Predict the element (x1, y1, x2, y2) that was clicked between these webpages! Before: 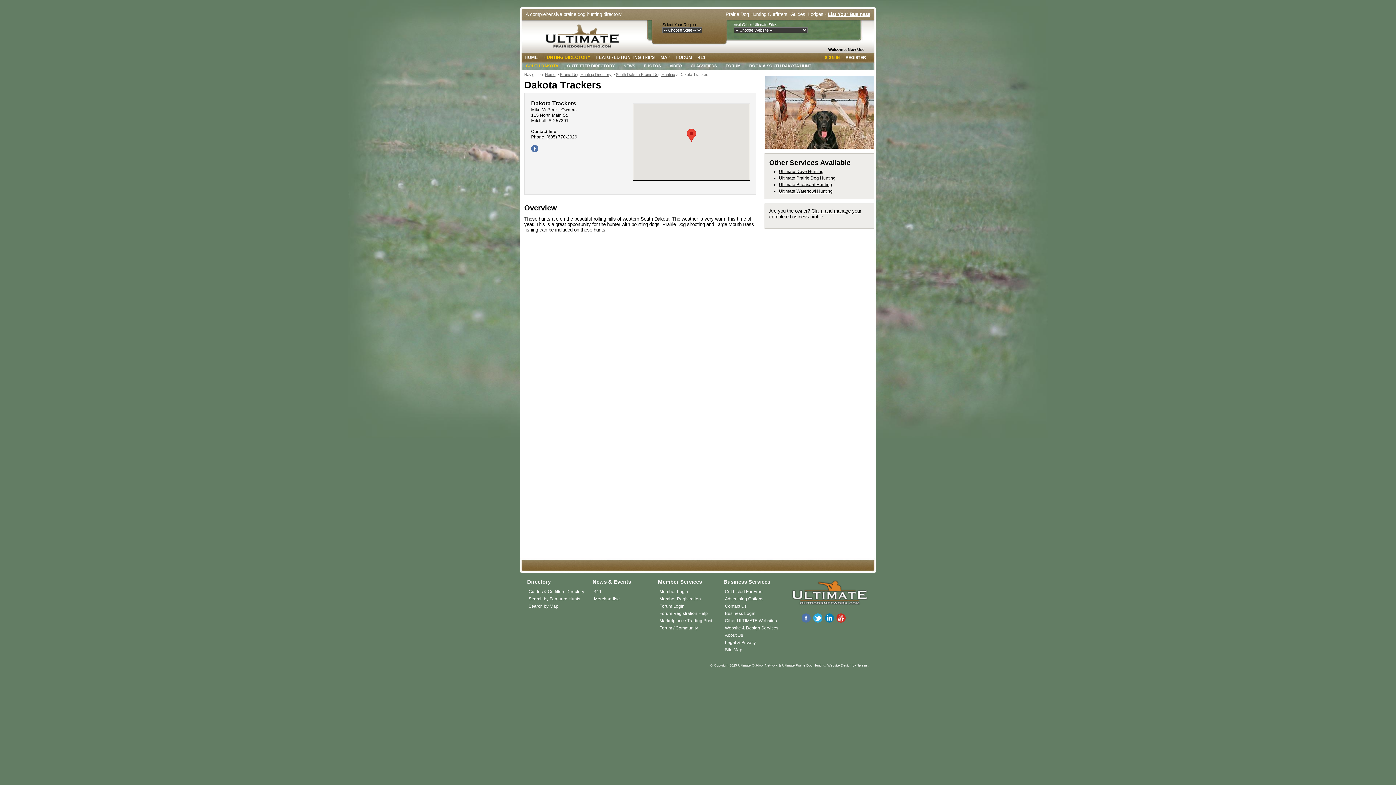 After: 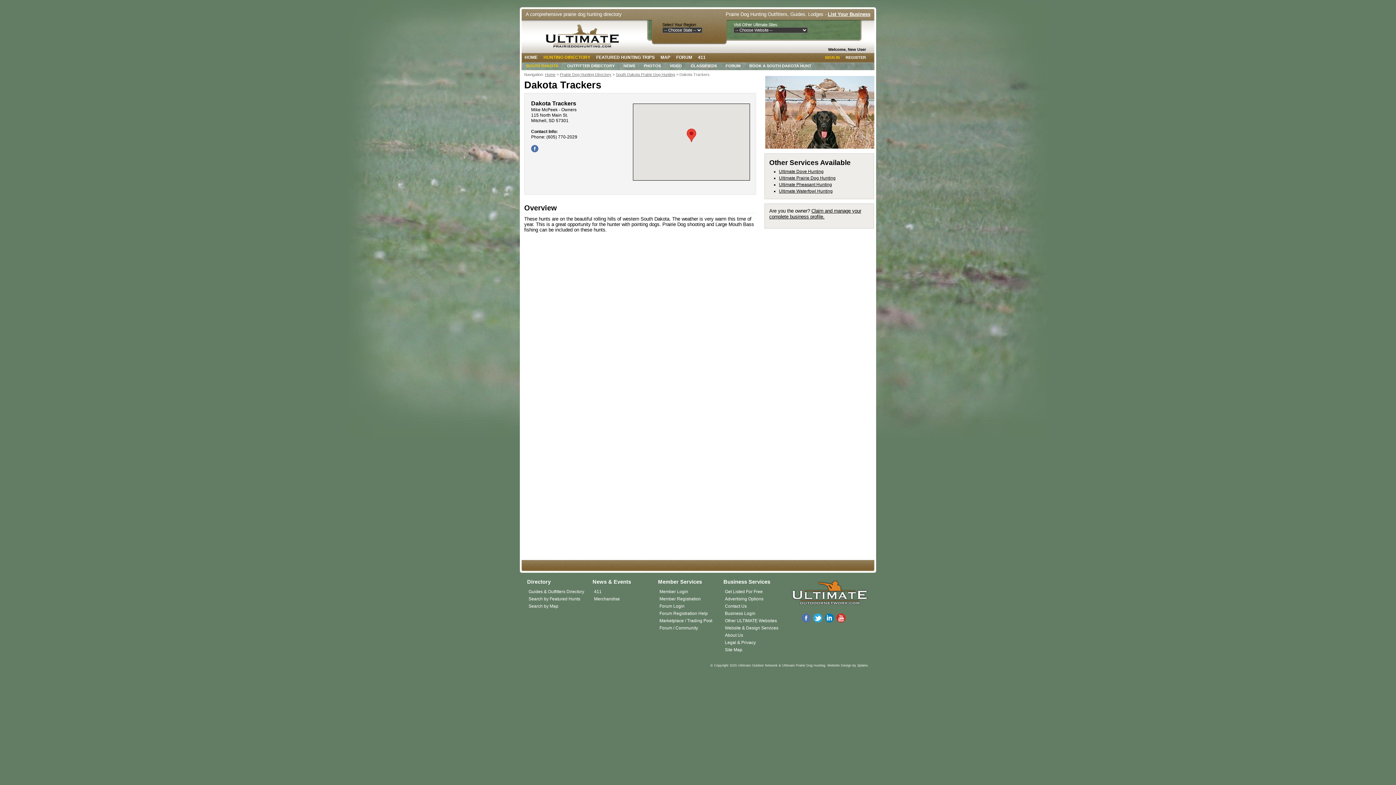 Action: bbox: (801, 618, 812, 623)